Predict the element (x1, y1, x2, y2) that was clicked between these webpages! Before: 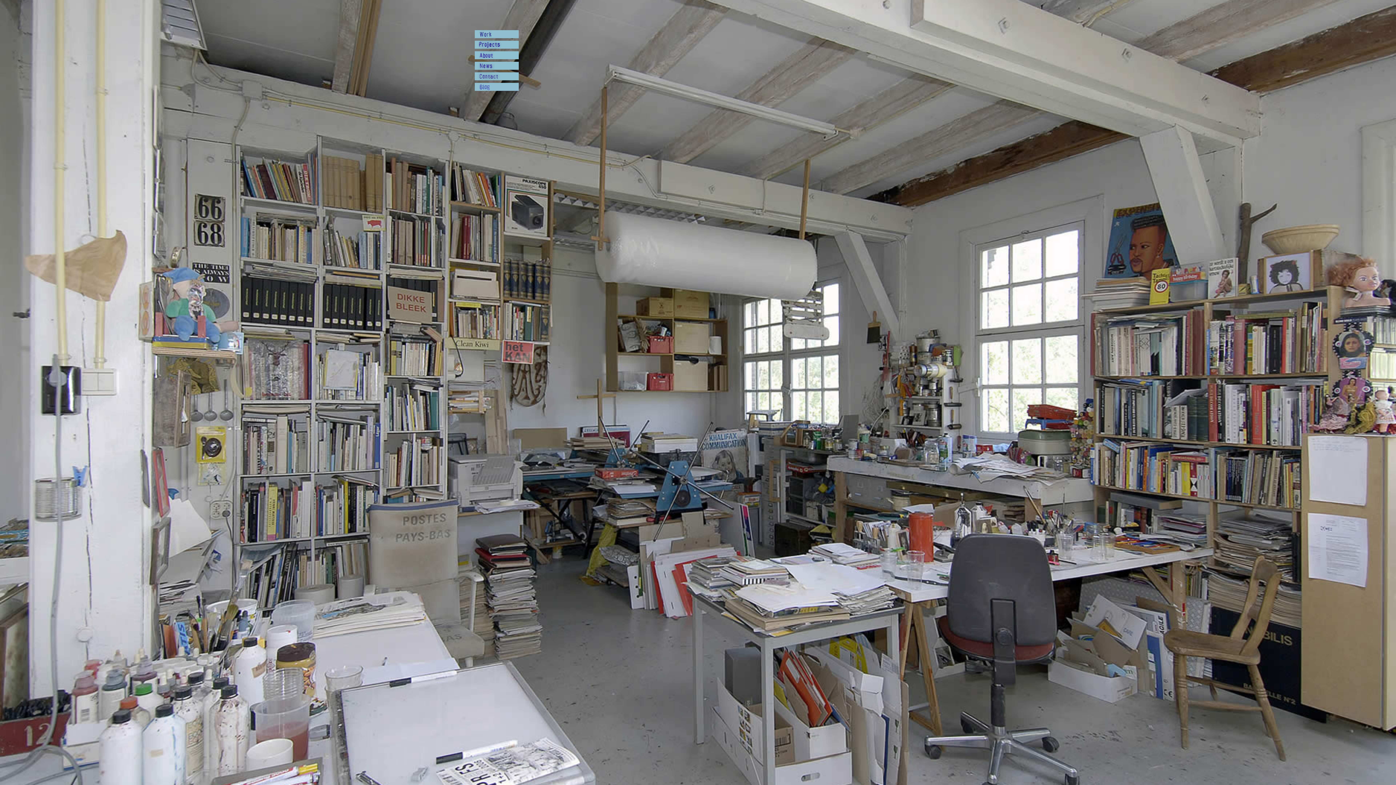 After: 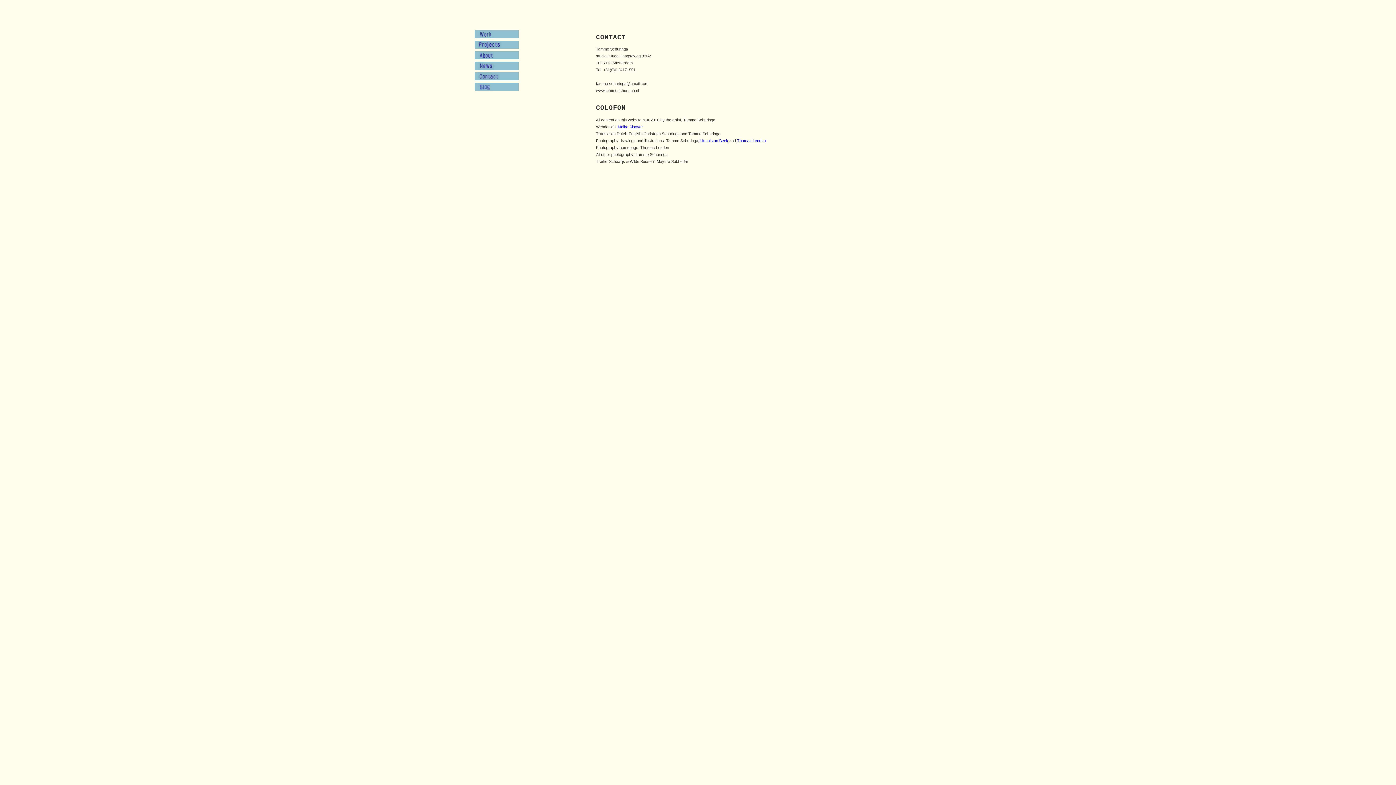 Action: bbox: (474, 72, 525, 80)